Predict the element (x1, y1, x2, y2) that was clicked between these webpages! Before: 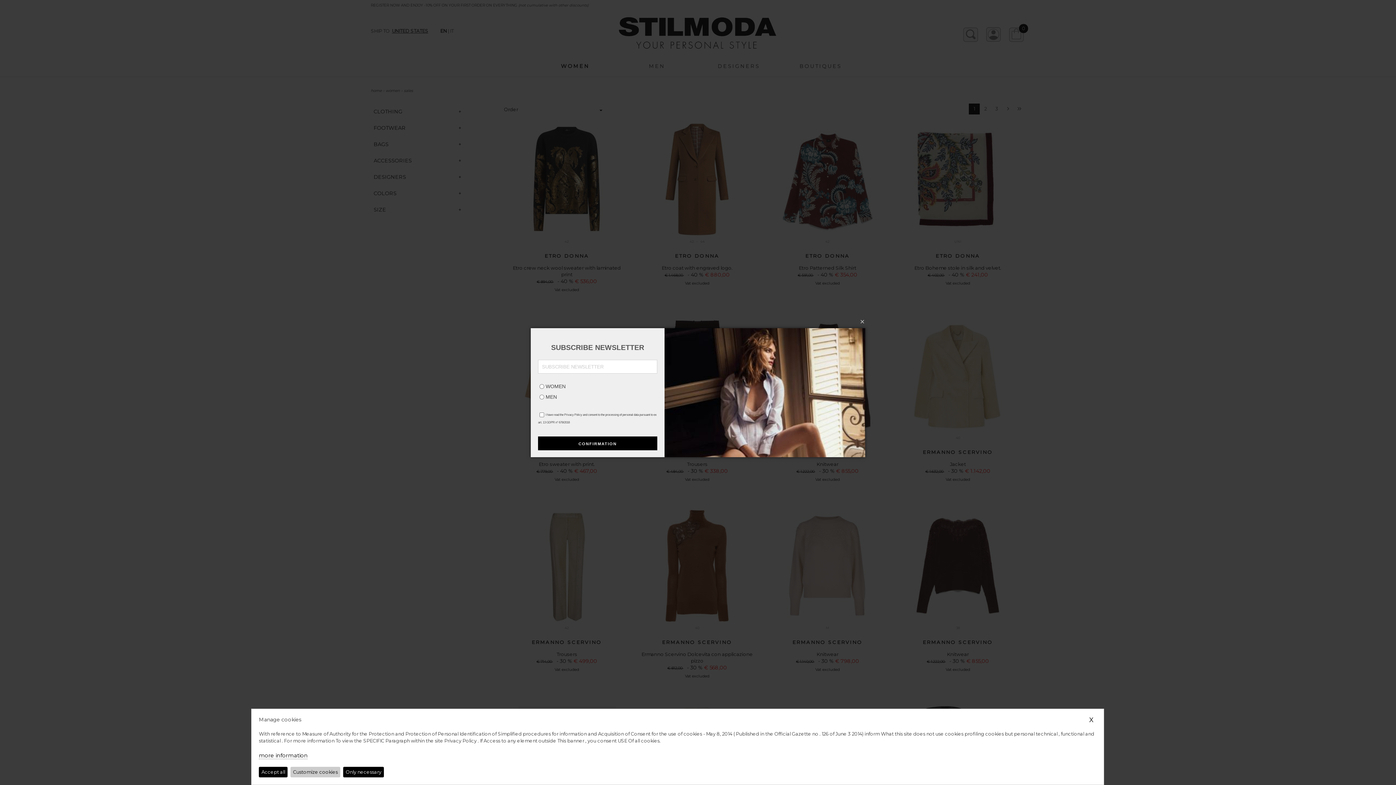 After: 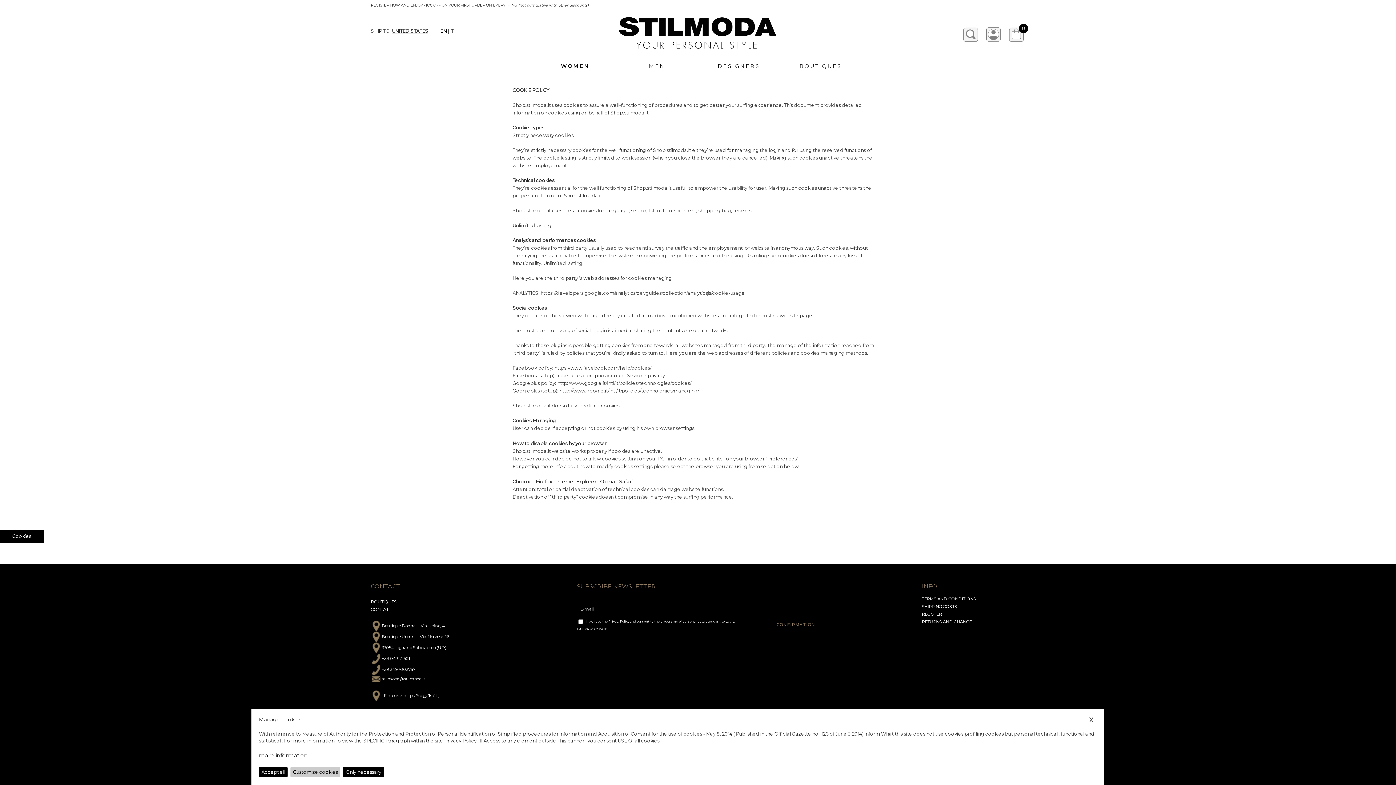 Action: label: more information bbox: (258, 752, 307, 759)